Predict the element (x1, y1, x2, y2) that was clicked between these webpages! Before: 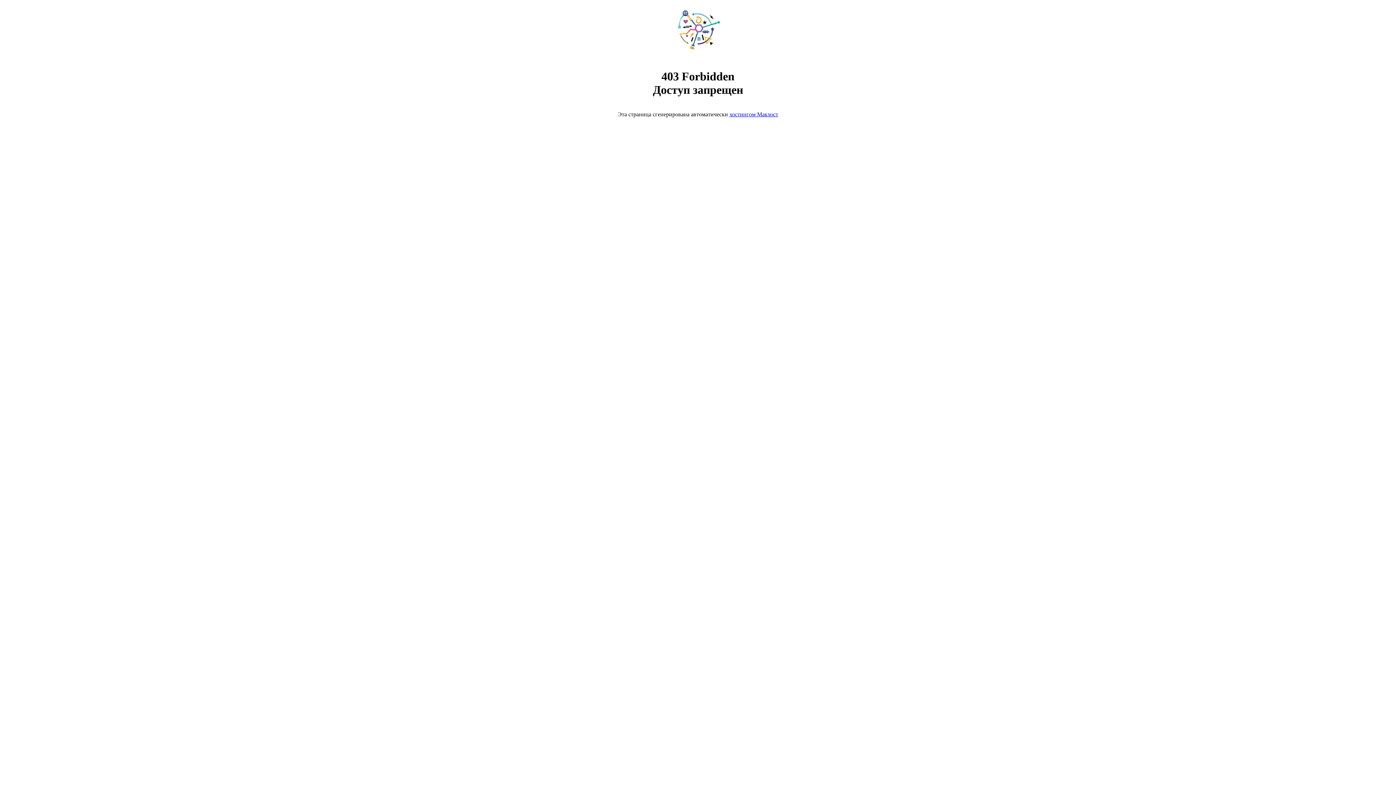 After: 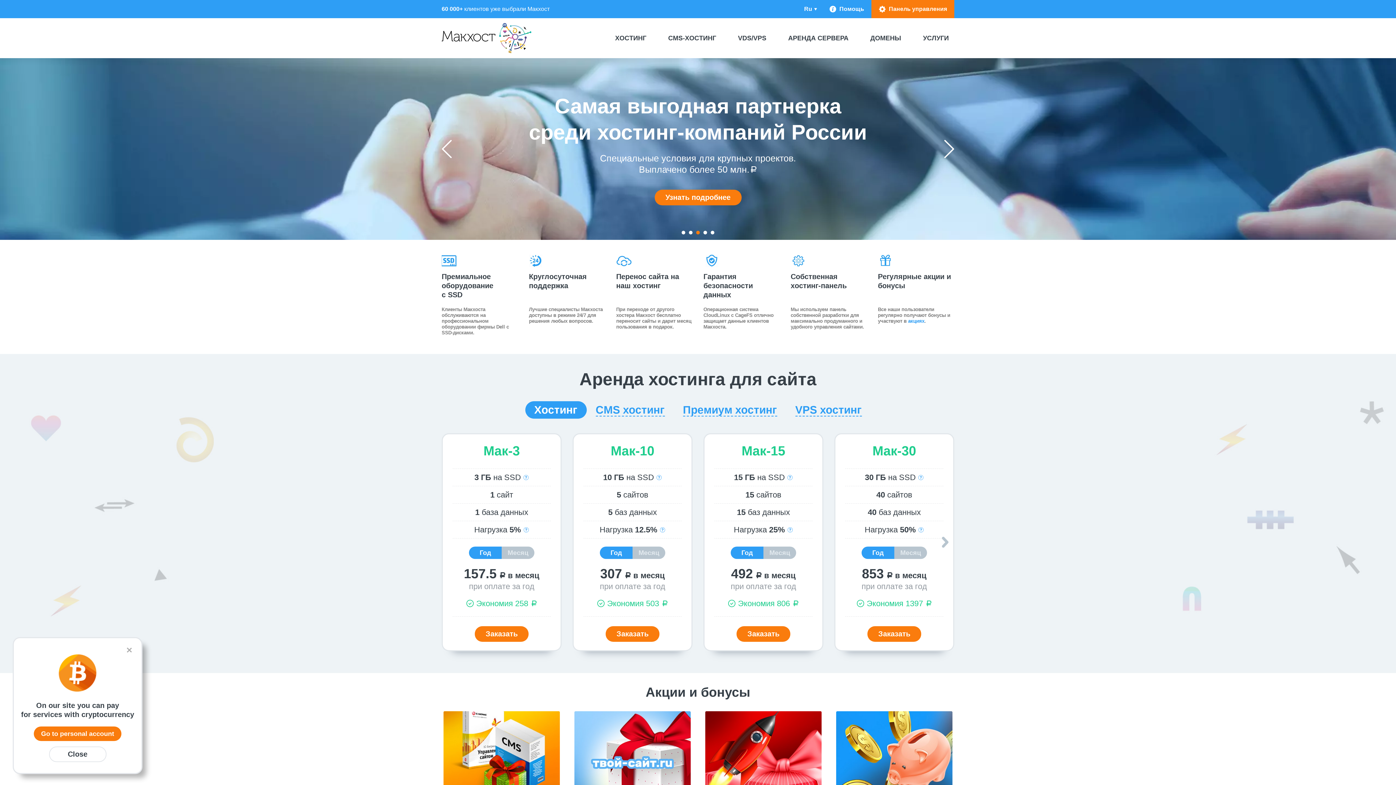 Action: label: хостингом Макхост bbox: (729, 111, 778, 117)